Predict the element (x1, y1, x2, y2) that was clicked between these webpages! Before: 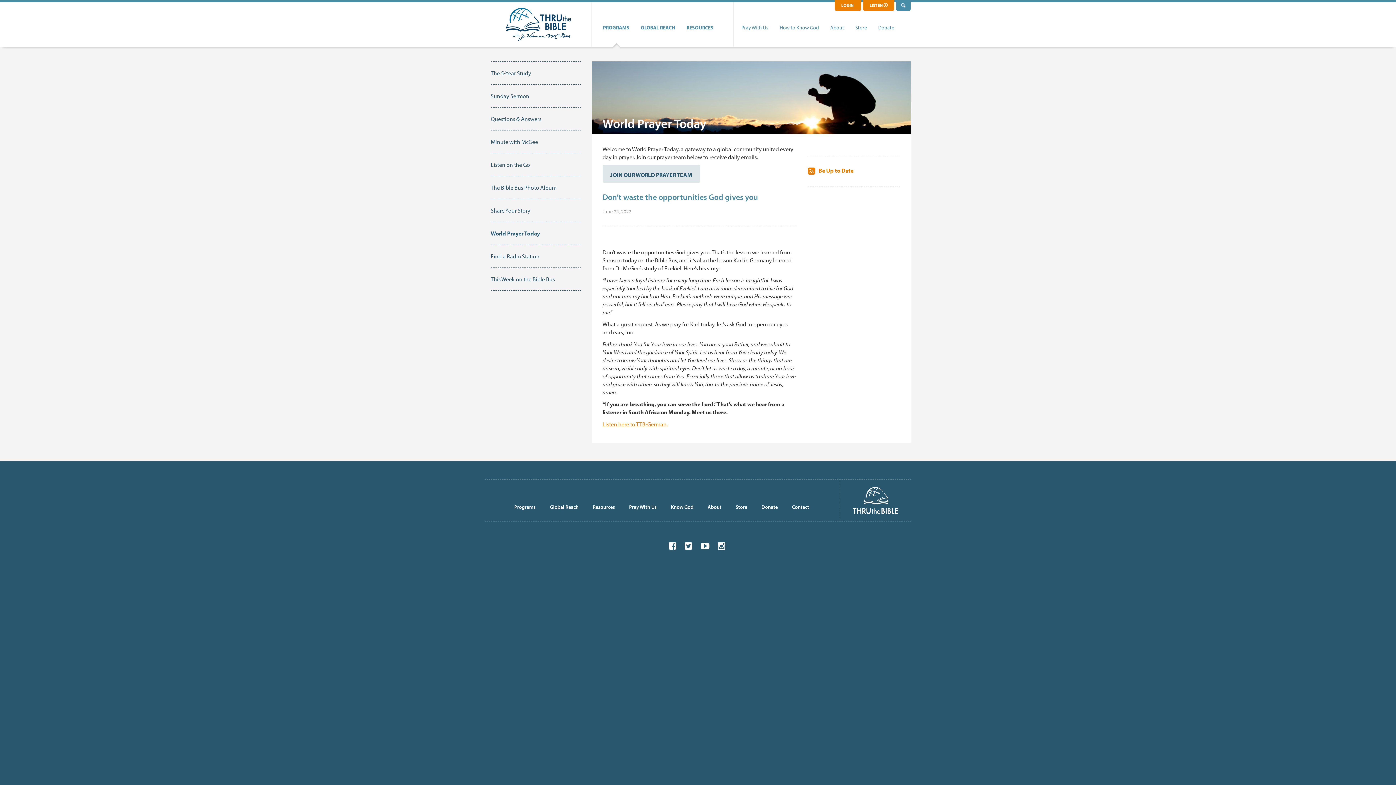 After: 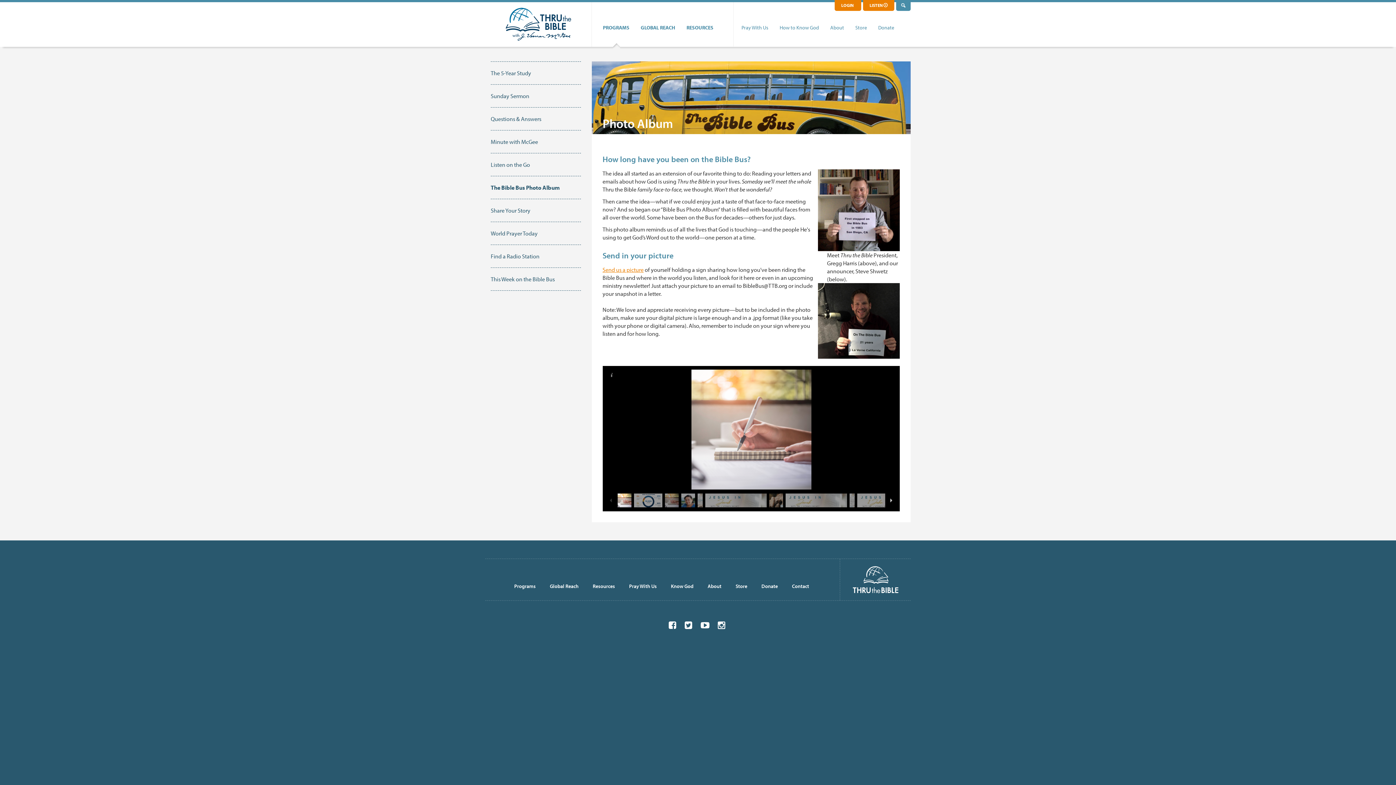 Action: label: The Bible Bus Photo Album bbox: (490, 184, 556, 191)